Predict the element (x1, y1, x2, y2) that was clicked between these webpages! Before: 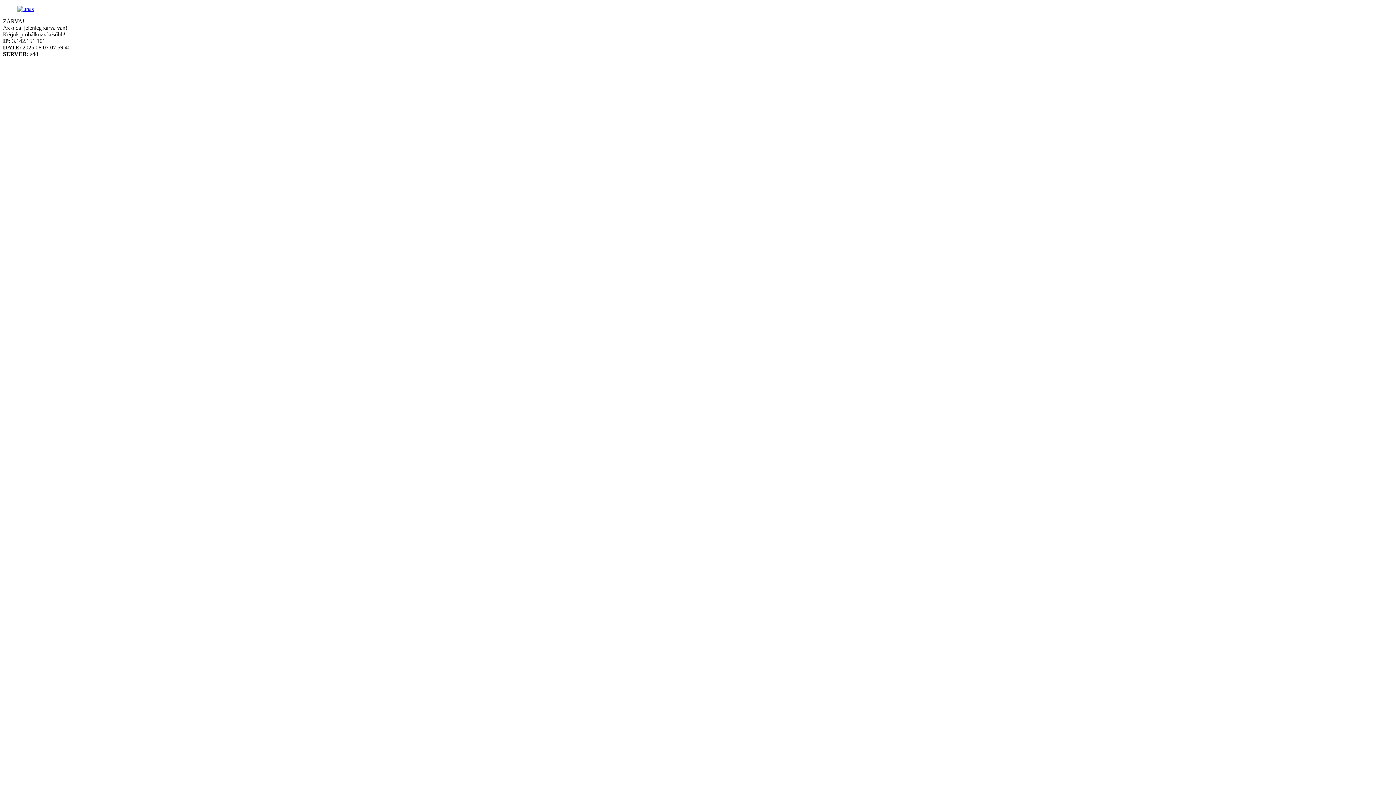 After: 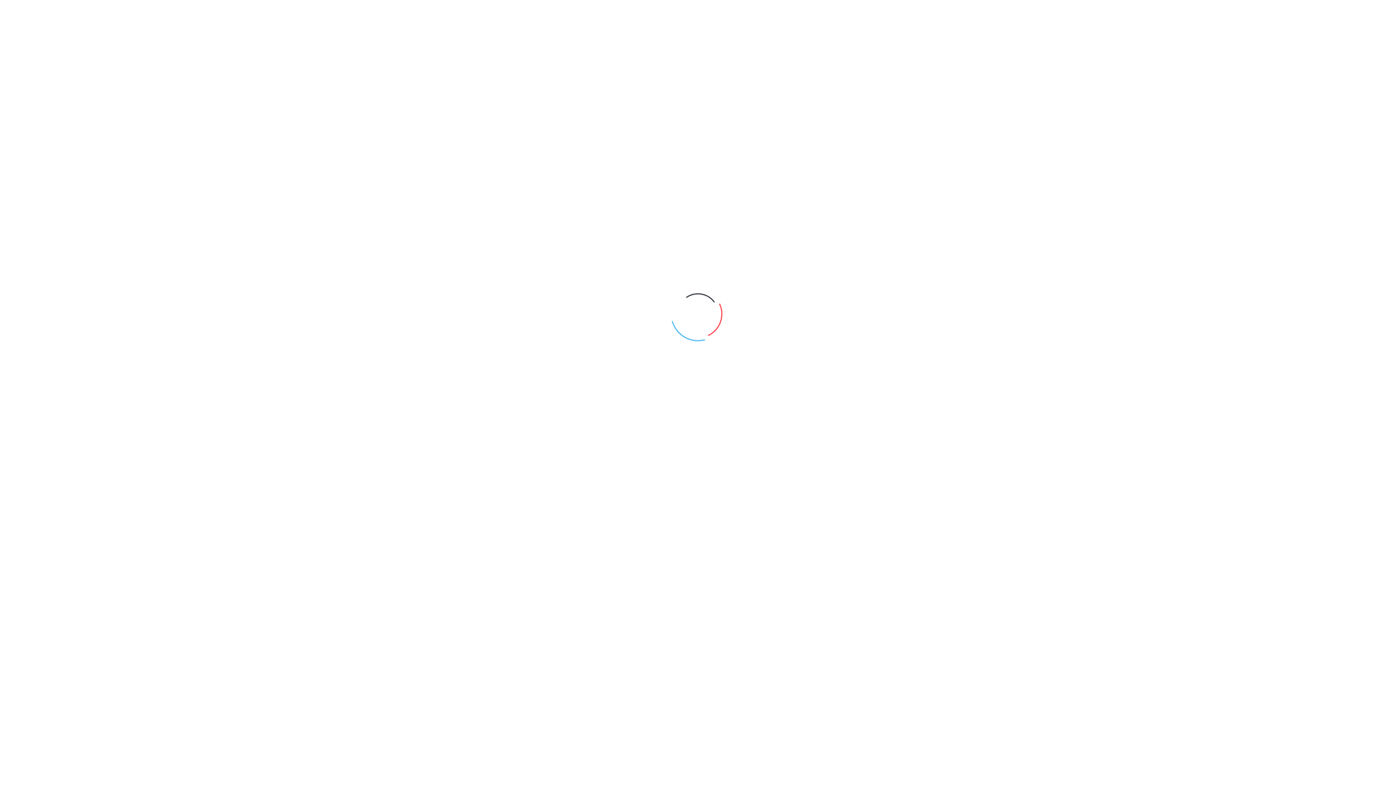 Action: bbox: (17, 5, 33, 12)